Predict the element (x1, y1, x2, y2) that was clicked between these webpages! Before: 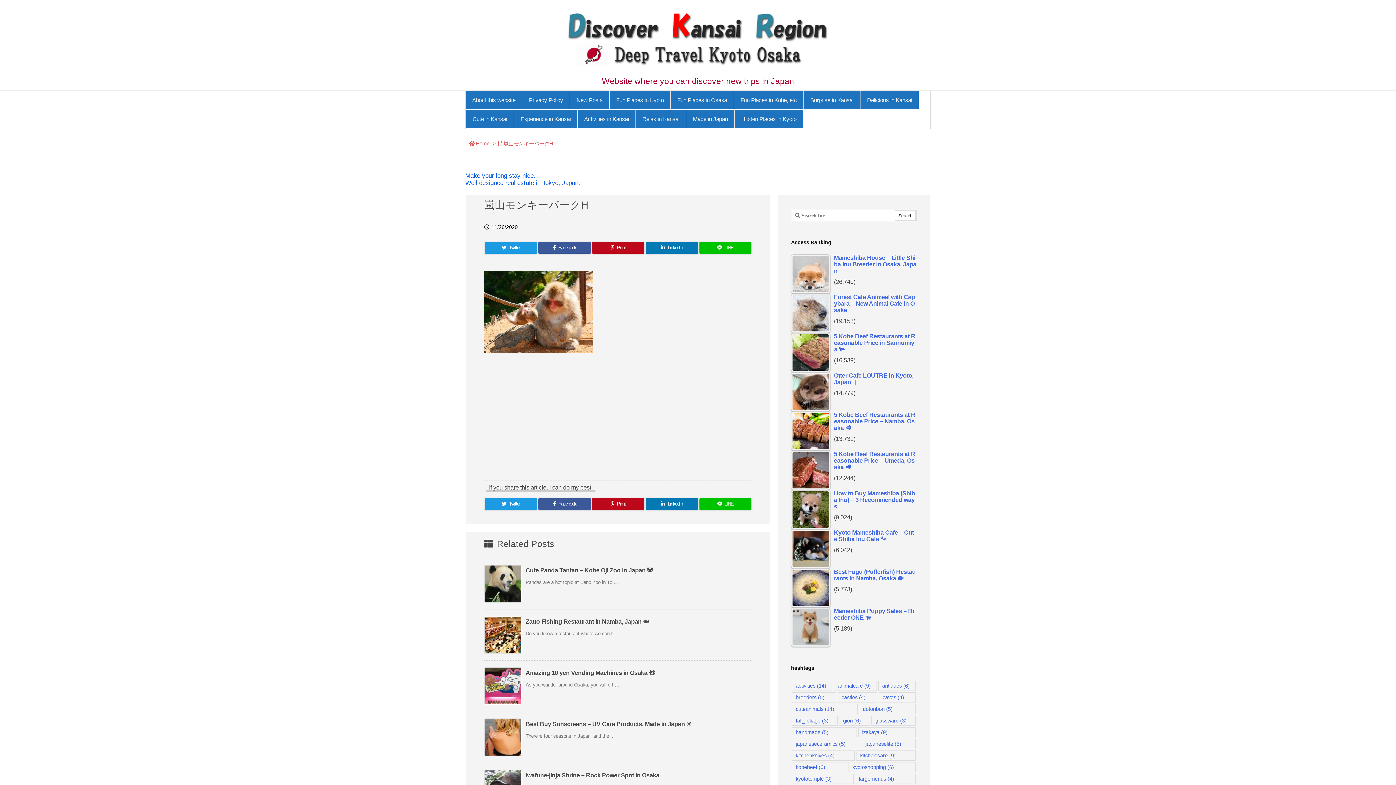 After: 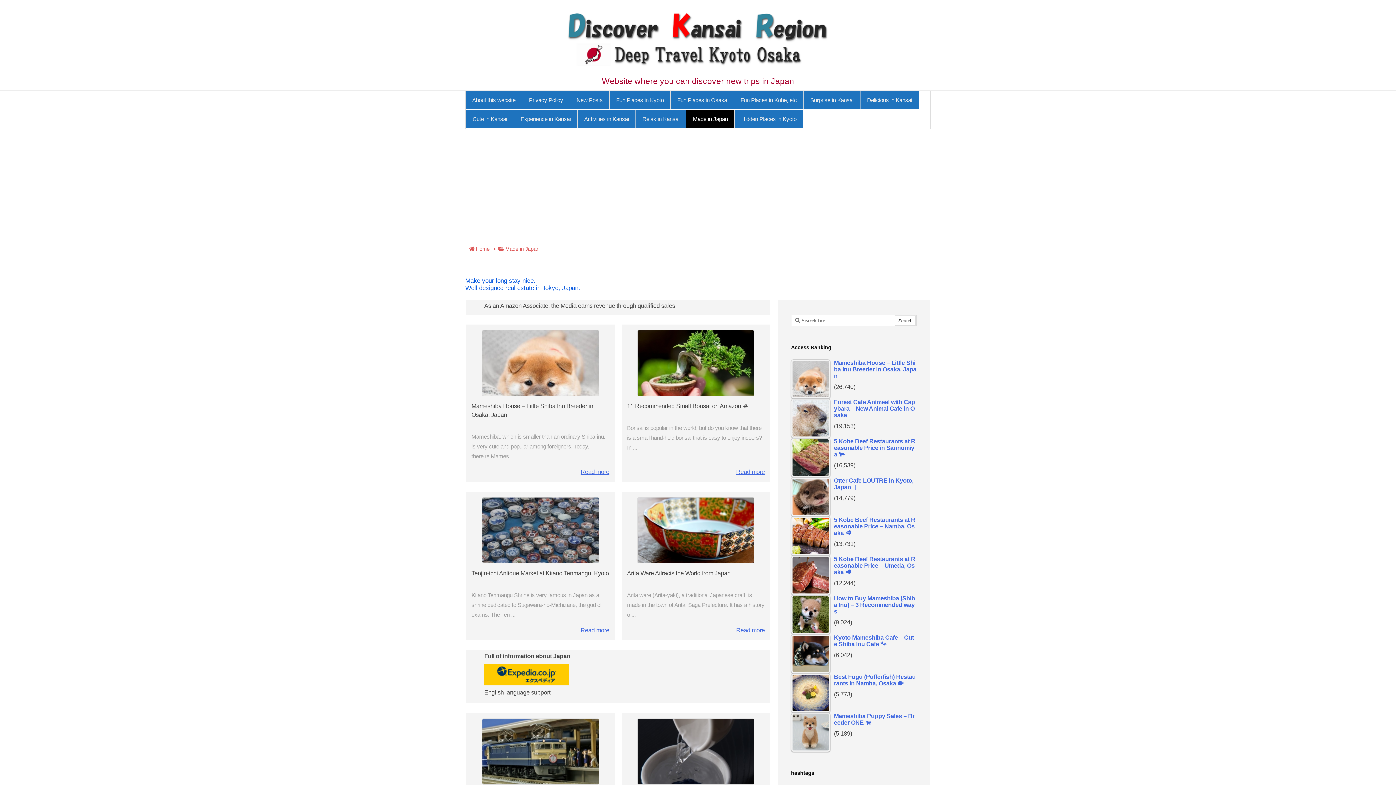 Action: label: Made in Japan bbox: (686, 110, 734, 128)